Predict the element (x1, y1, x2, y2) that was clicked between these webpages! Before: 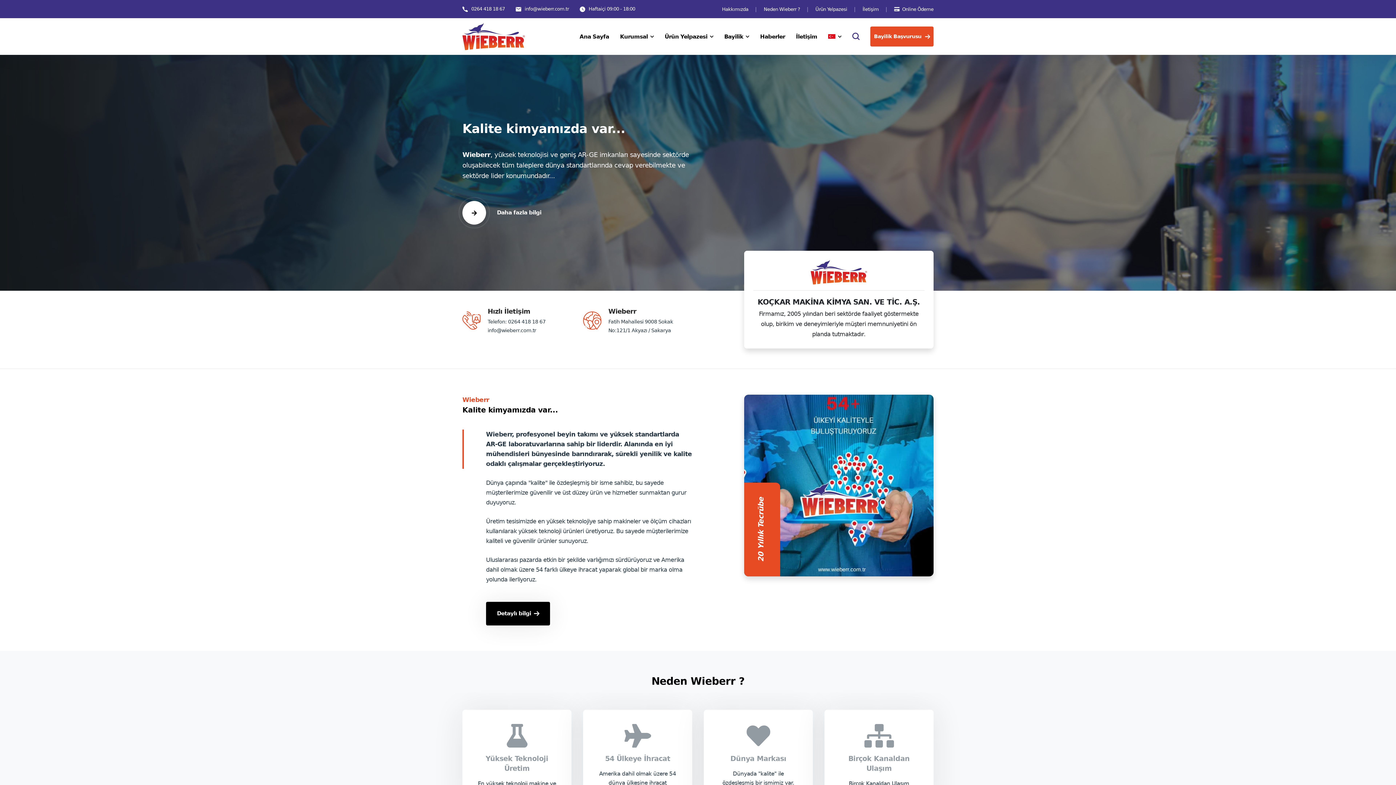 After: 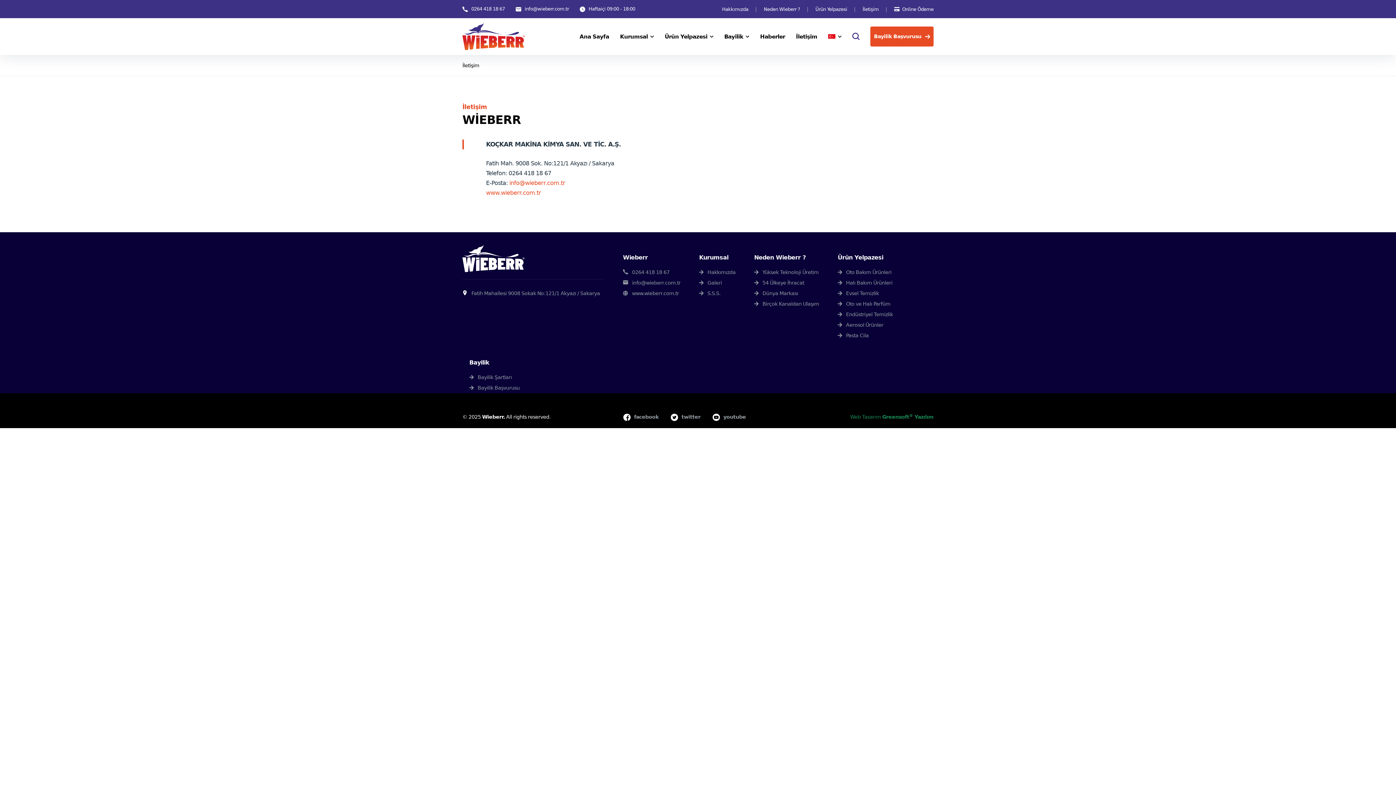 Action: bbox: (583, 323, 601, 329)